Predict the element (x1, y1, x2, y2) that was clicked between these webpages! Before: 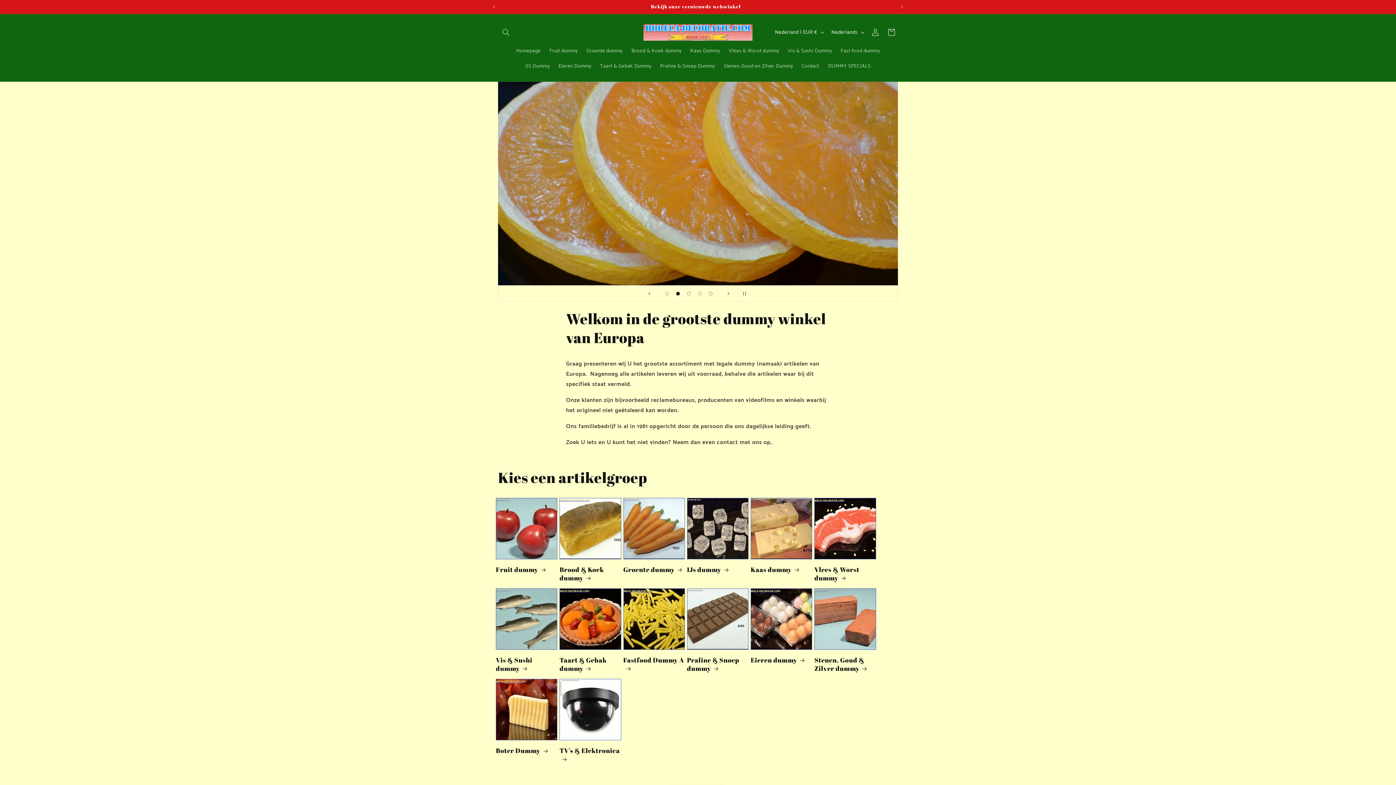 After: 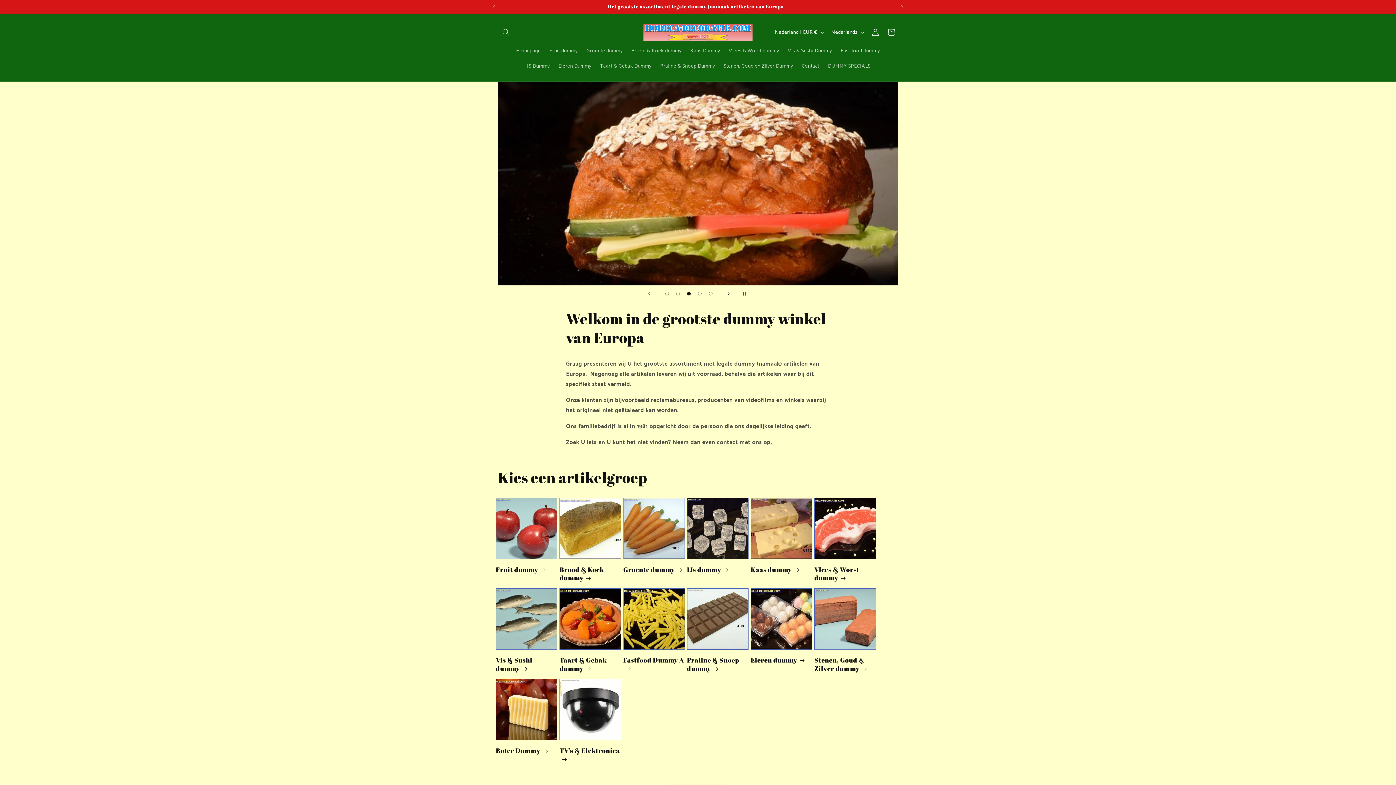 Action: label: Volgende dia bbox: (720, 285, 736, 301)